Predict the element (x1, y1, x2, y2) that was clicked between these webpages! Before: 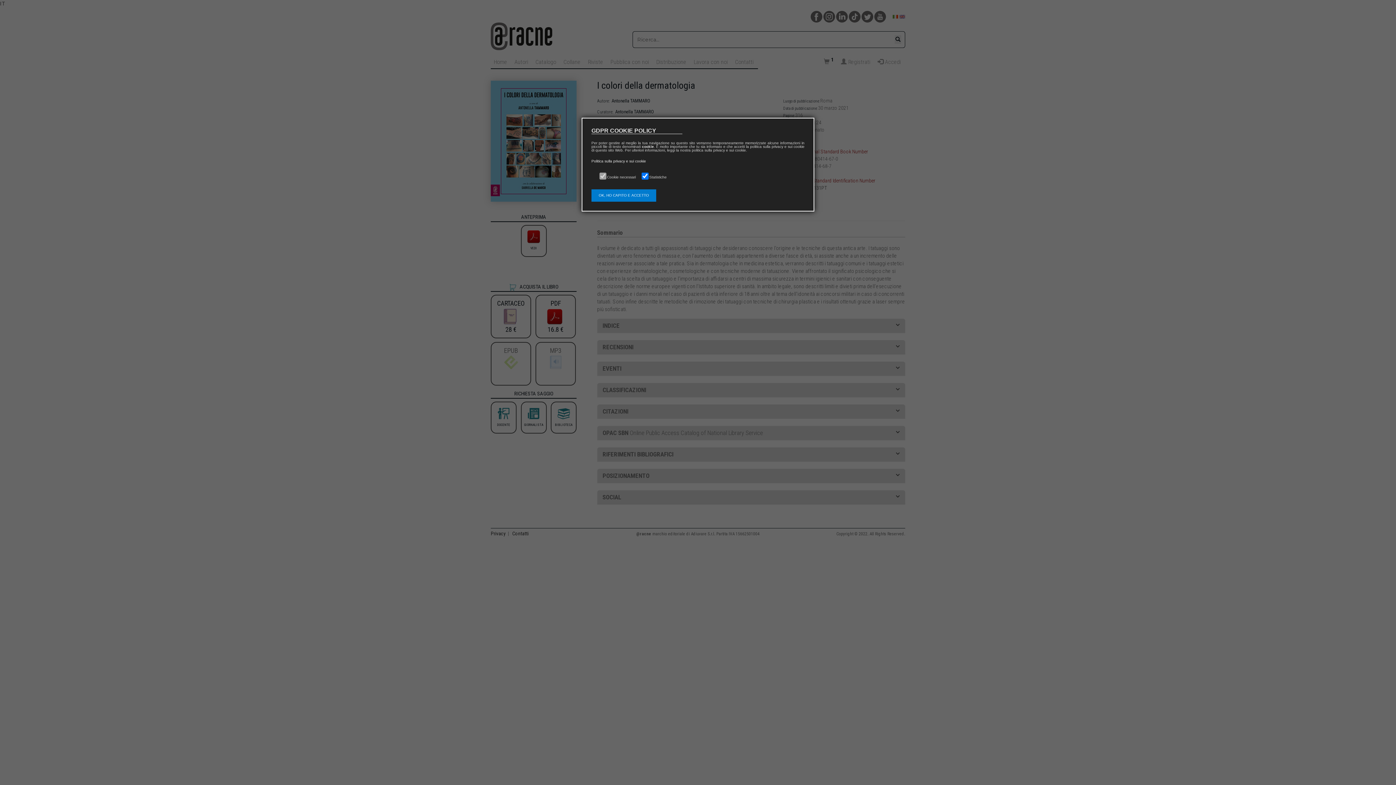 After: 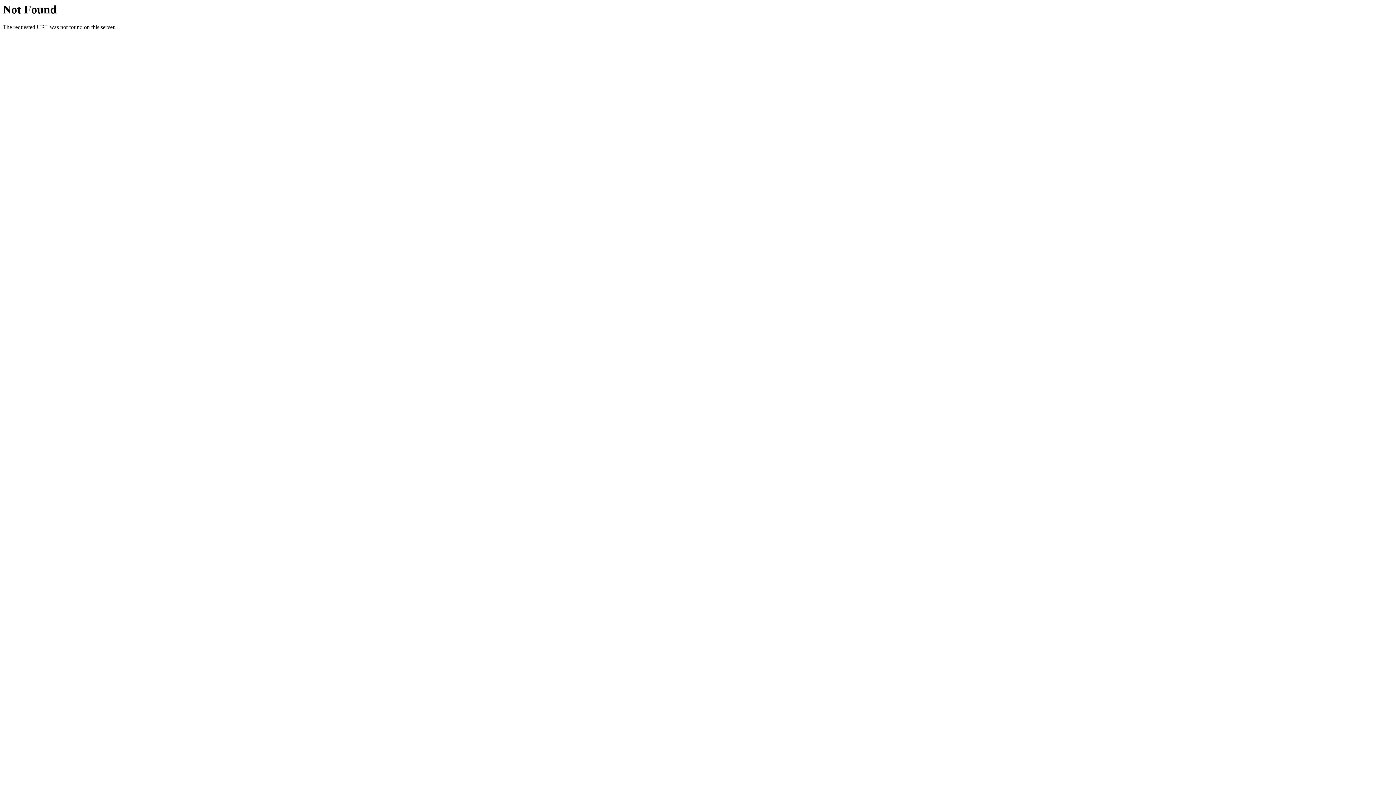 Action: bbox: (591, 159, 646, 163) label: Politica sulla privacy e sui cookie